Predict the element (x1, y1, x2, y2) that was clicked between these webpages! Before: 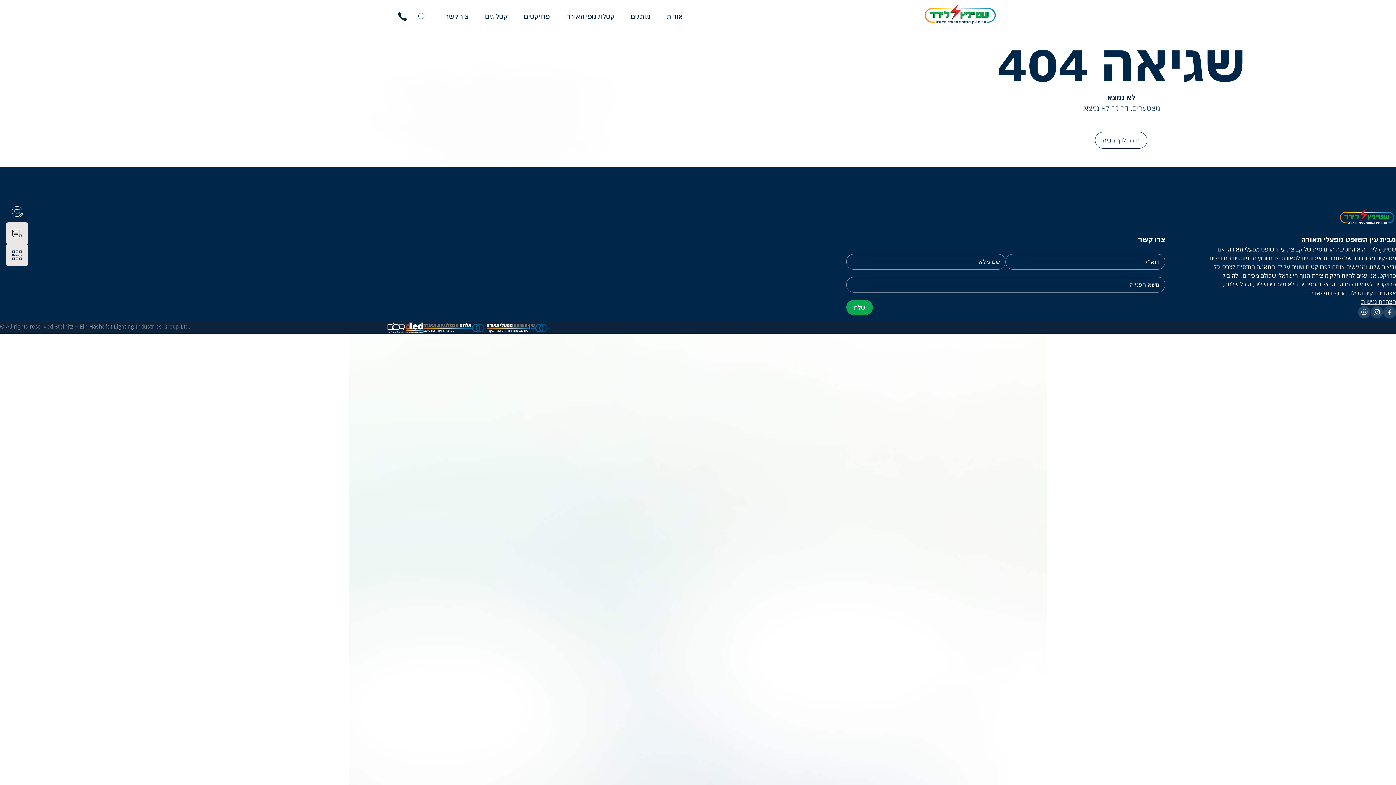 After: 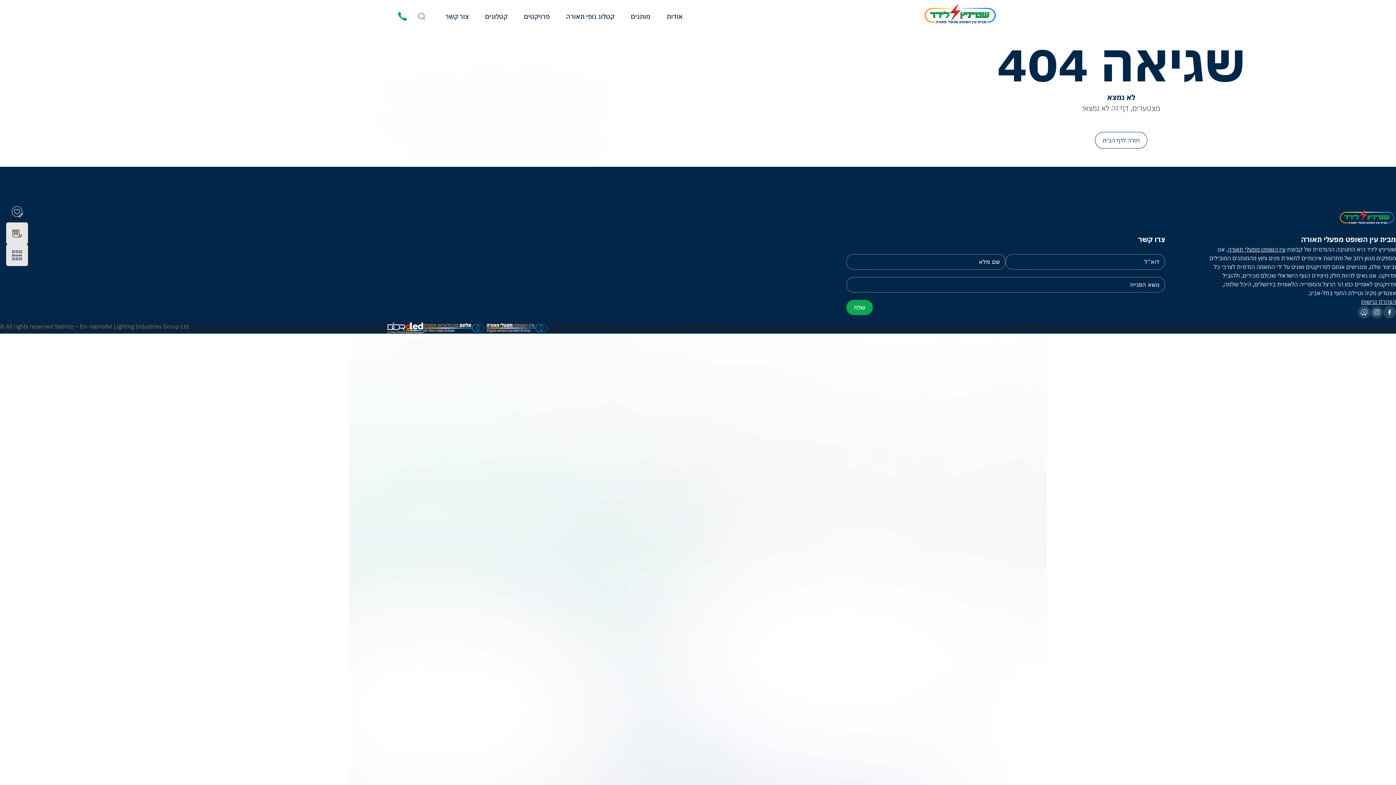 Action: bbox: (398, 11, 407, 20)